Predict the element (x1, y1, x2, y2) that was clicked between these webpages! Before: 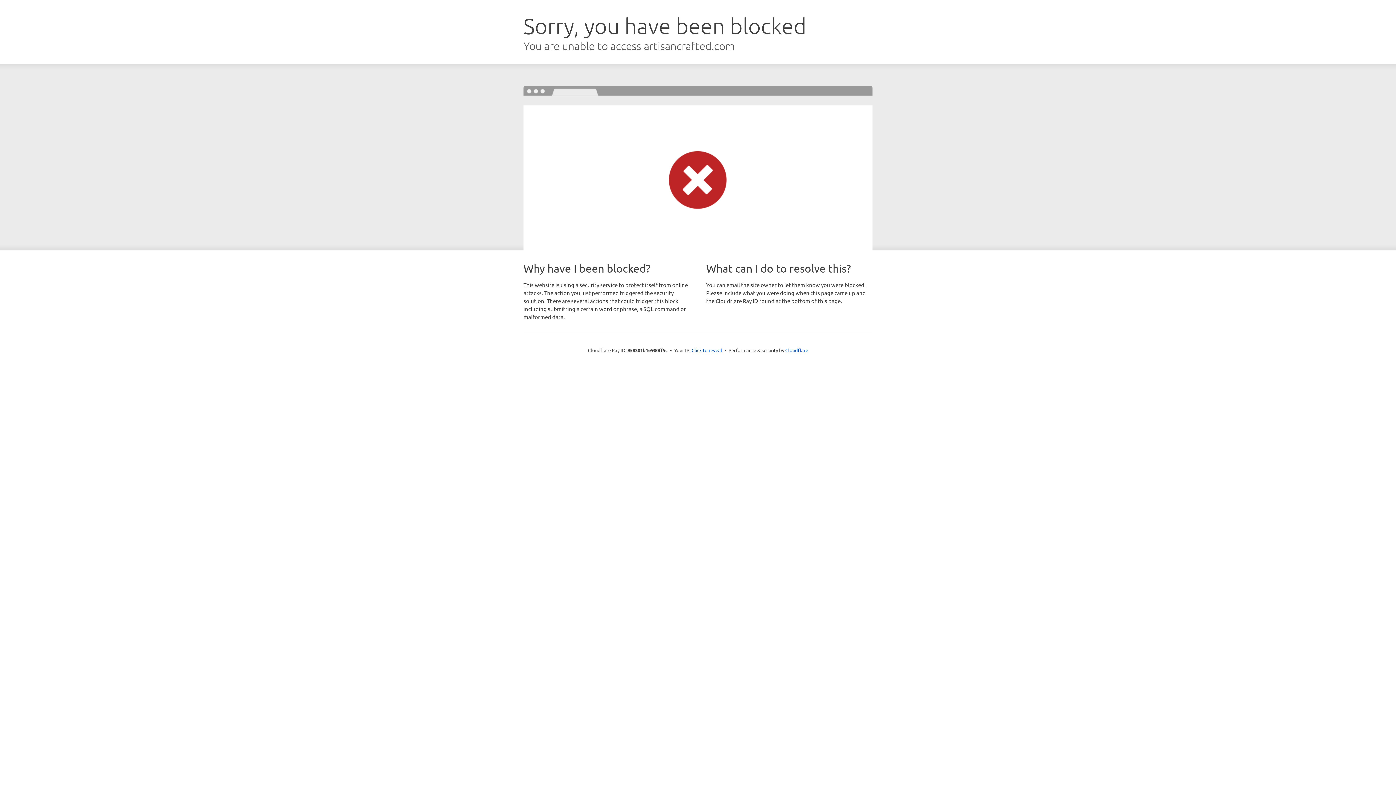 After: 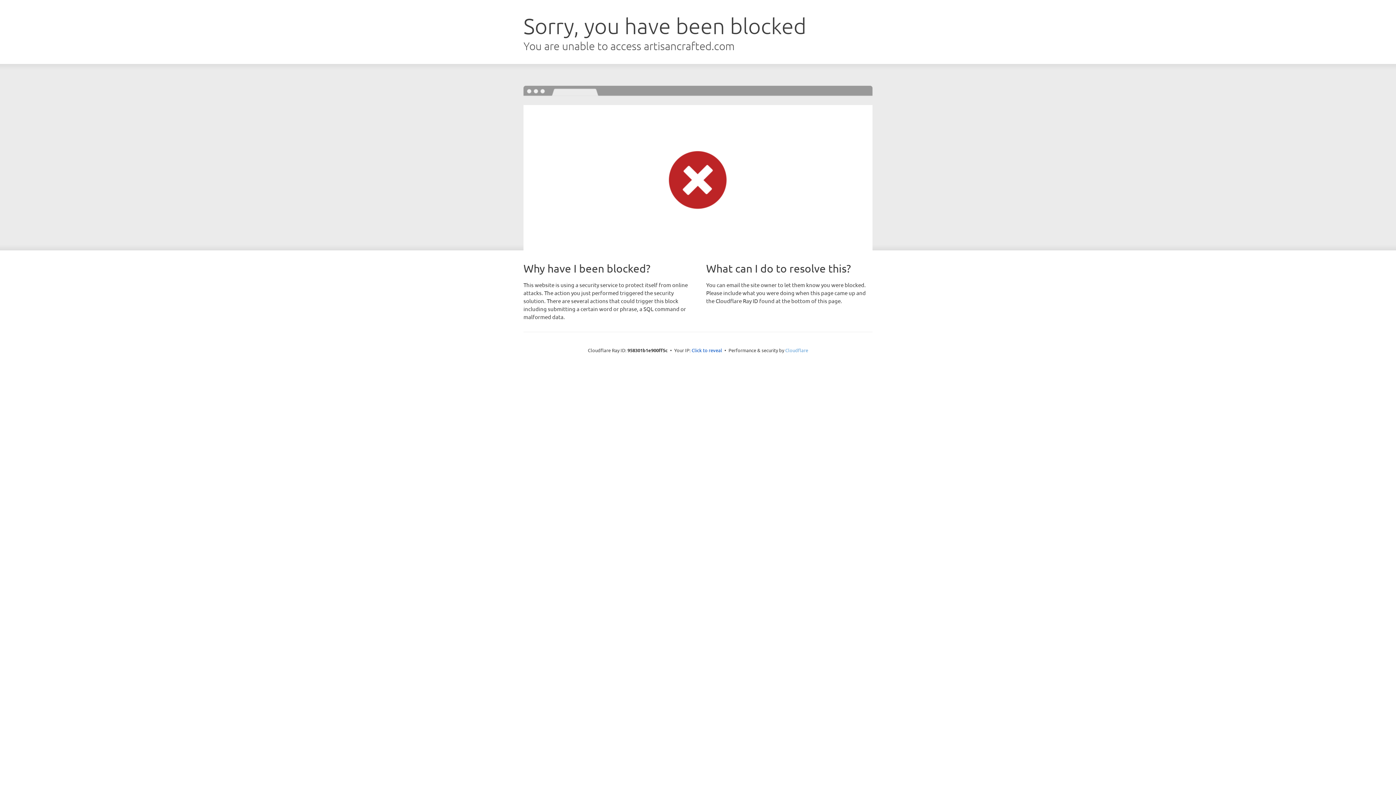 Action: label: Cloudflare bbox: (785, 347, 808, 353)